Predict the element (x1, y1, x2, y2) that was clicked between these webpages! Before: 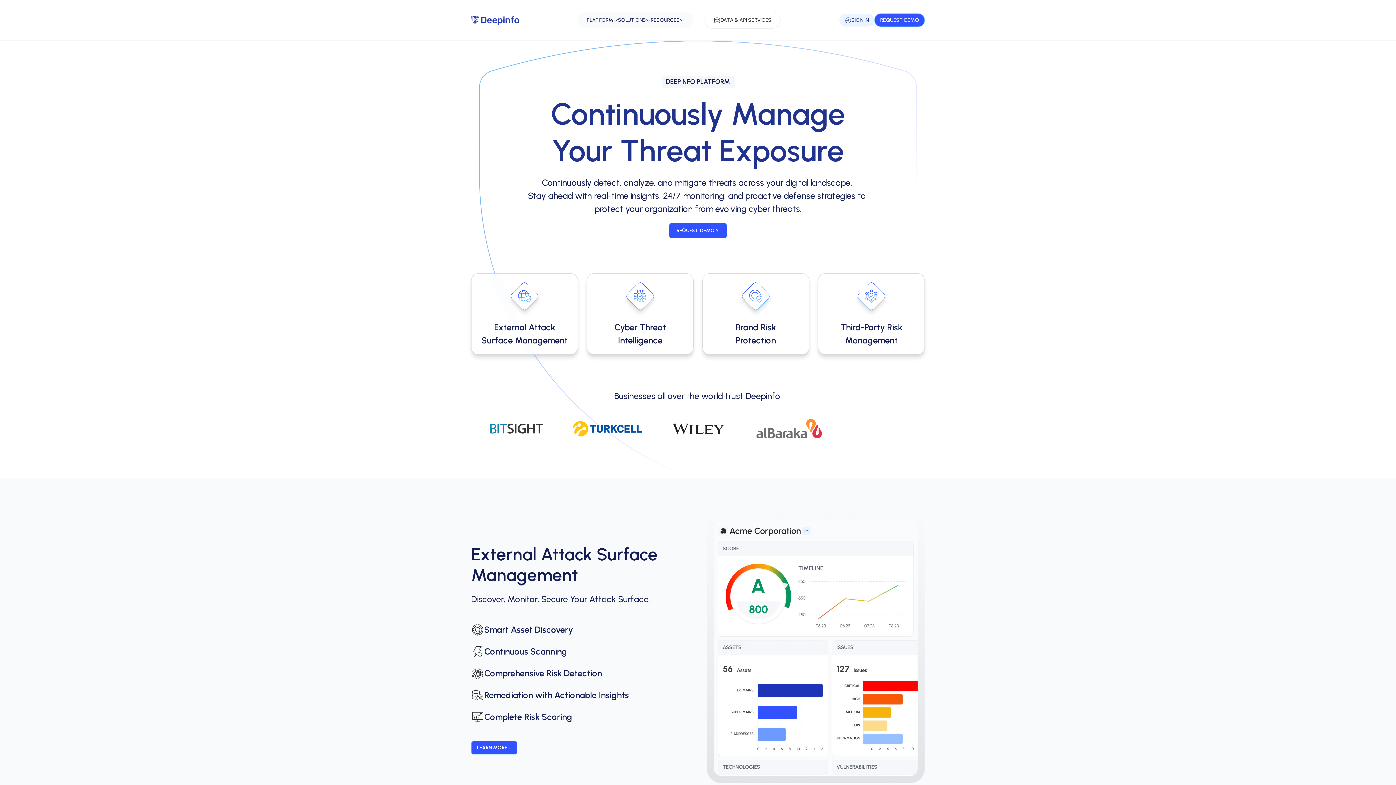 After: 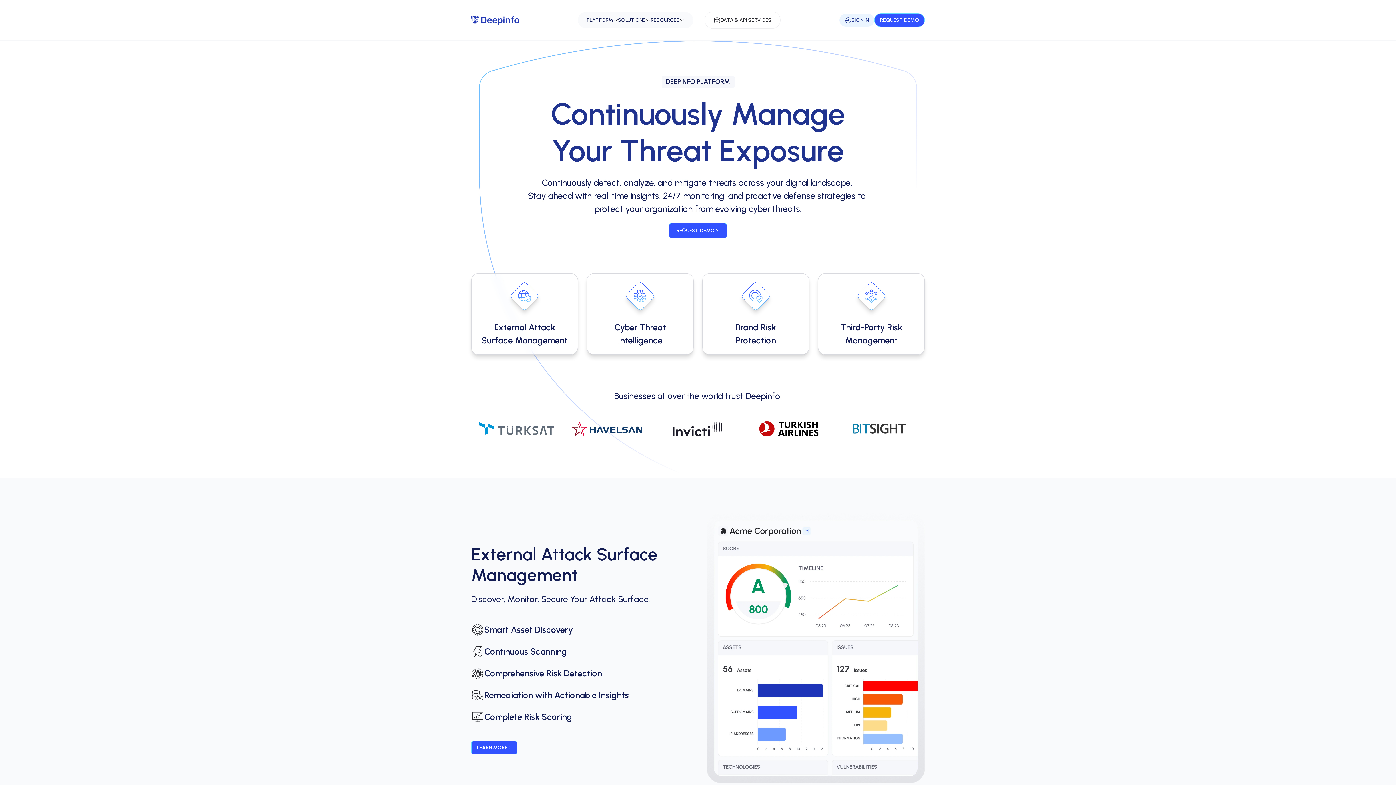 Action: label: Brand Risk
Protection bbox: (702, 273, 809, 354)